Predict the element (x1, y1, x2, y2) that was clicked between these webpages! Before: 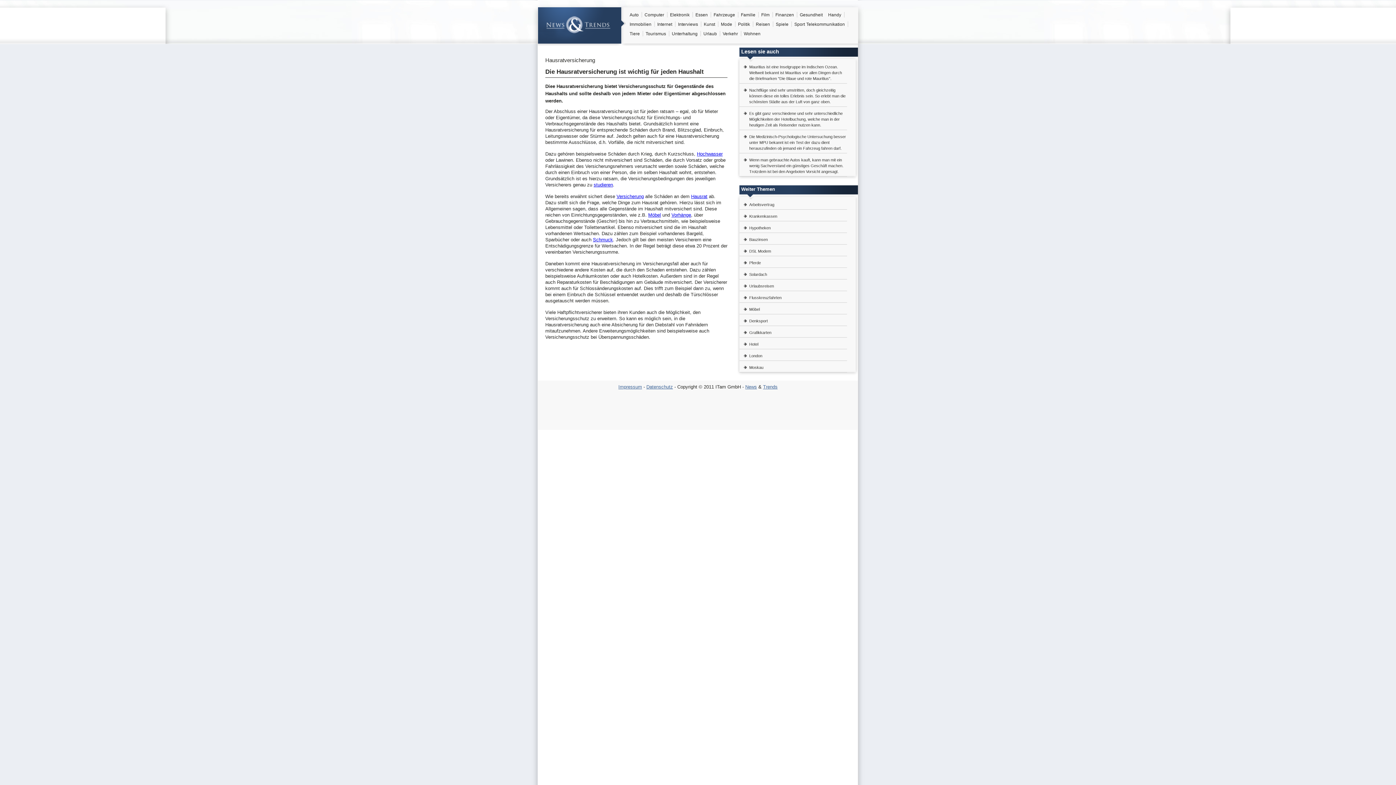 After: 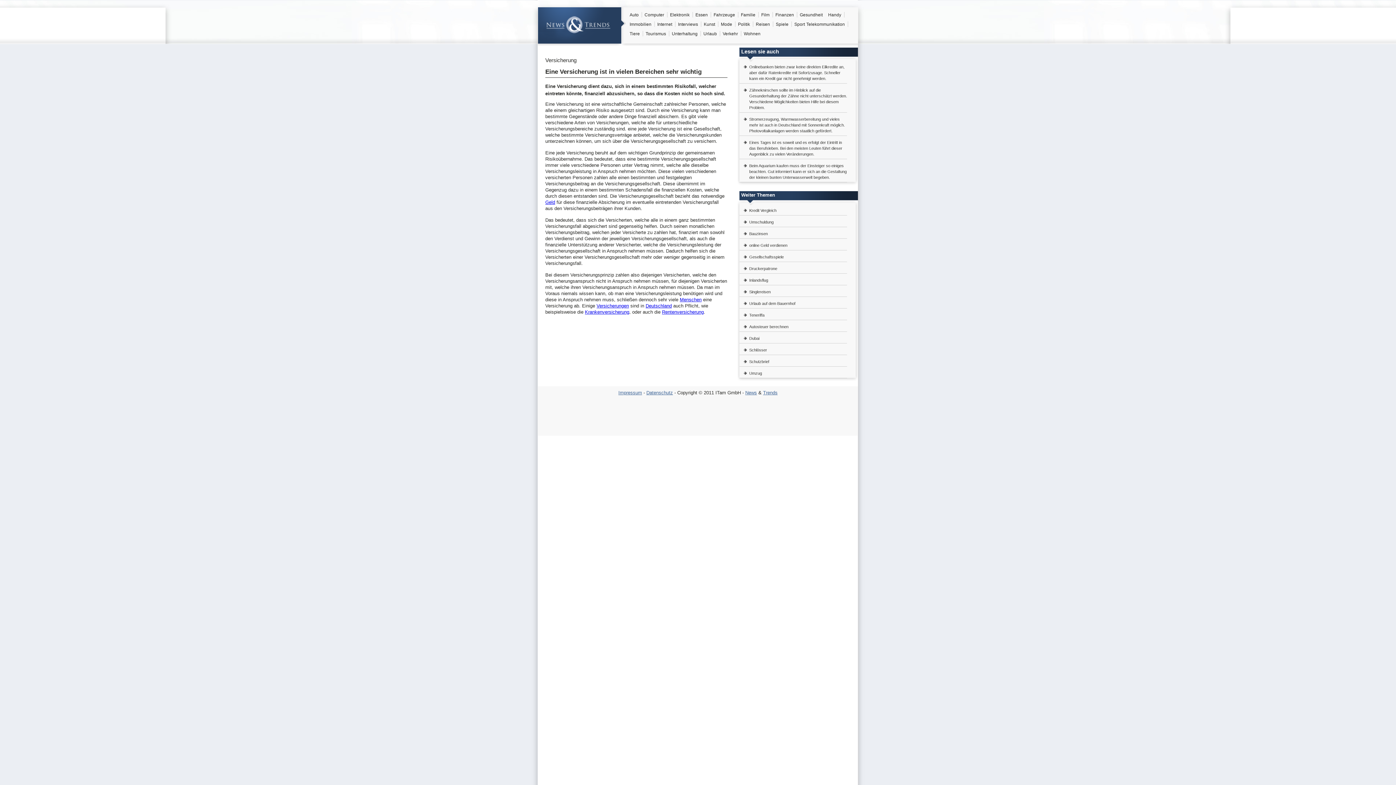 Action: label: Versicherung bbox: (616, 193, 644, 199)